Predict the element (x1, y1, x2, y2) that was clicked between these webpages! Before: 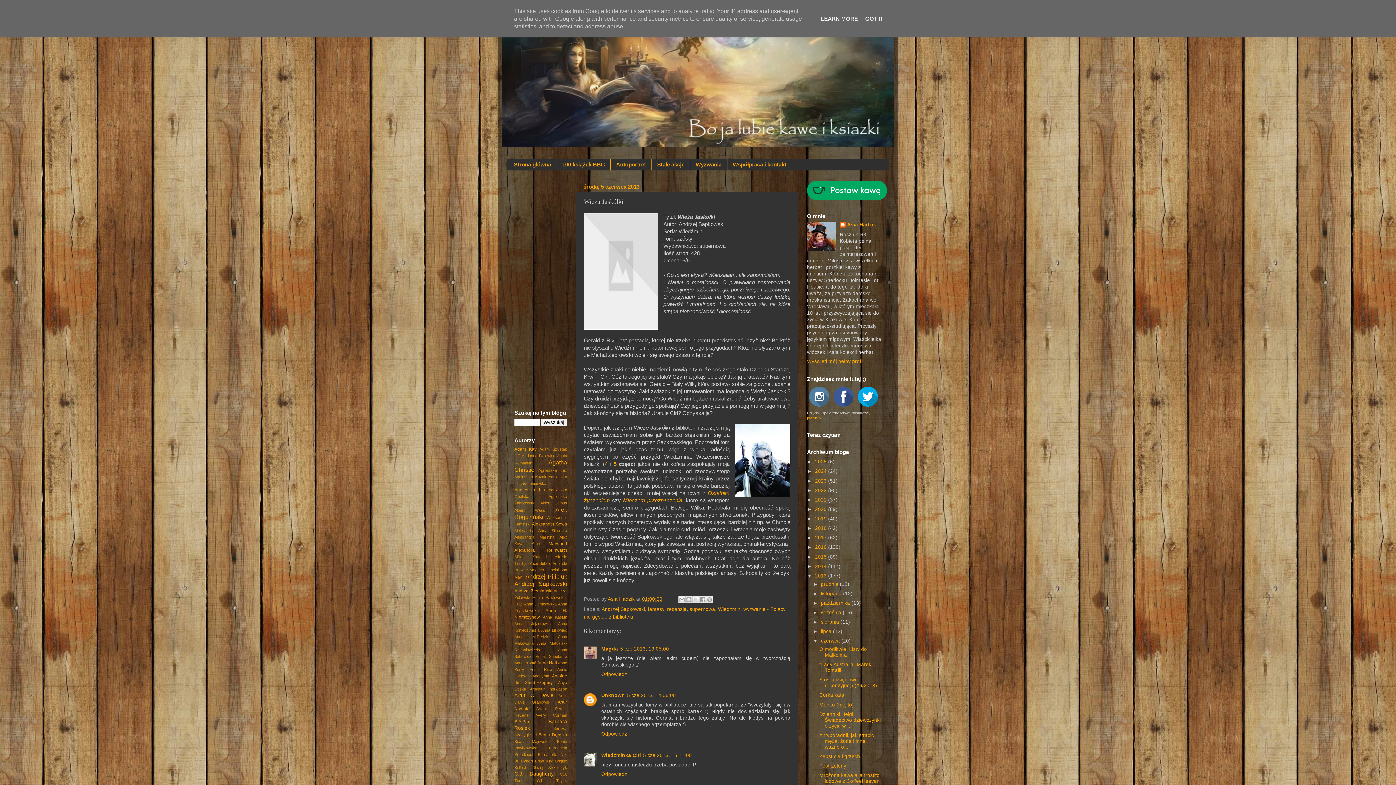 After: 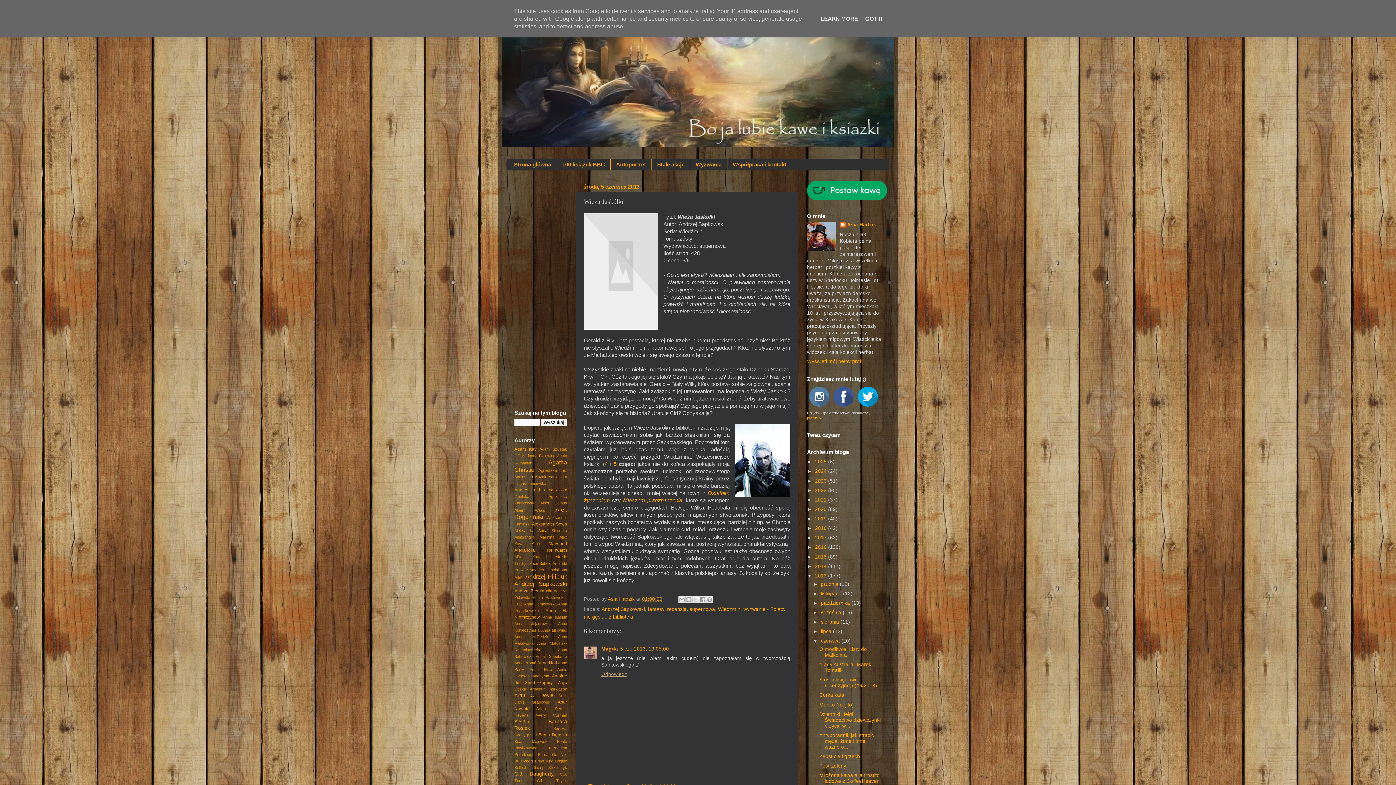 Action: bbox: (601, 670, 629, 677) label: Odpowiedz